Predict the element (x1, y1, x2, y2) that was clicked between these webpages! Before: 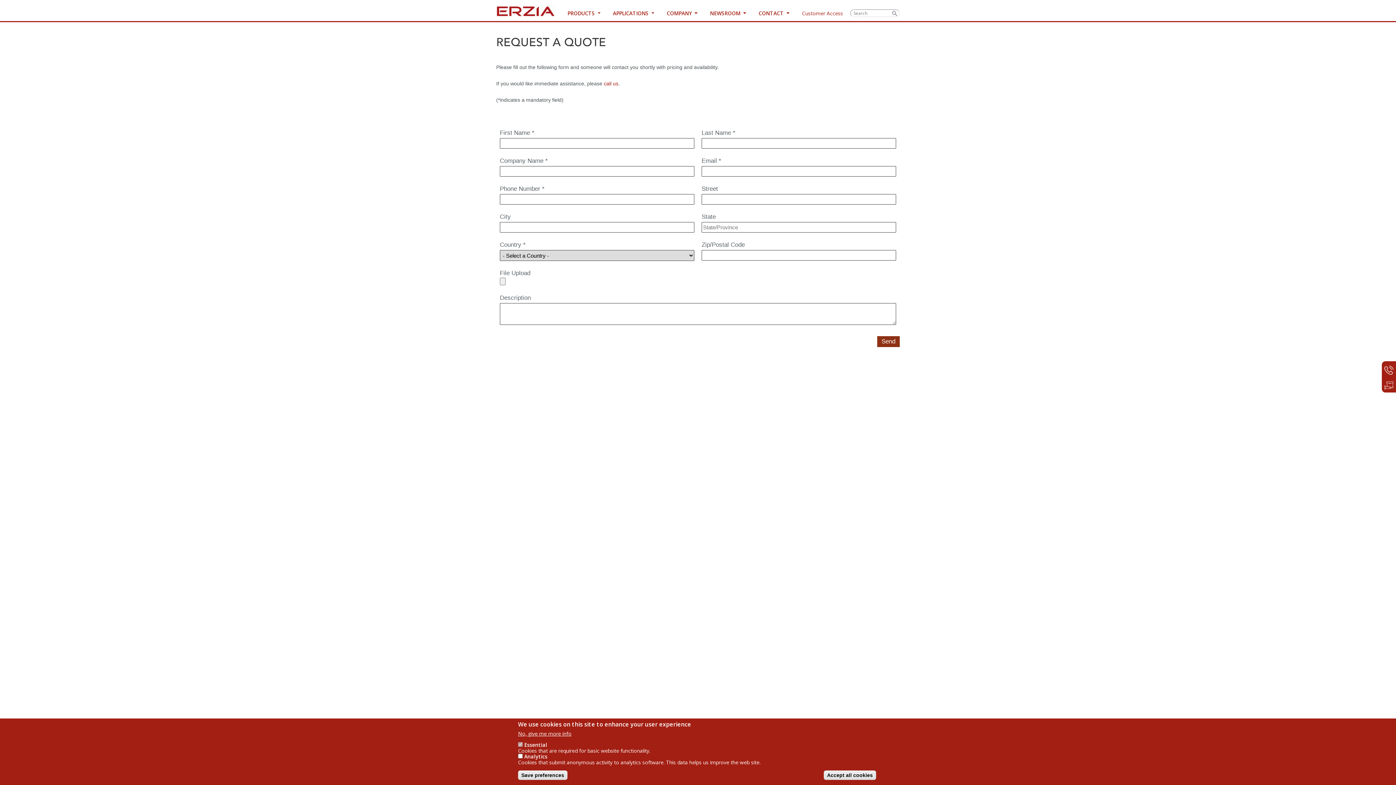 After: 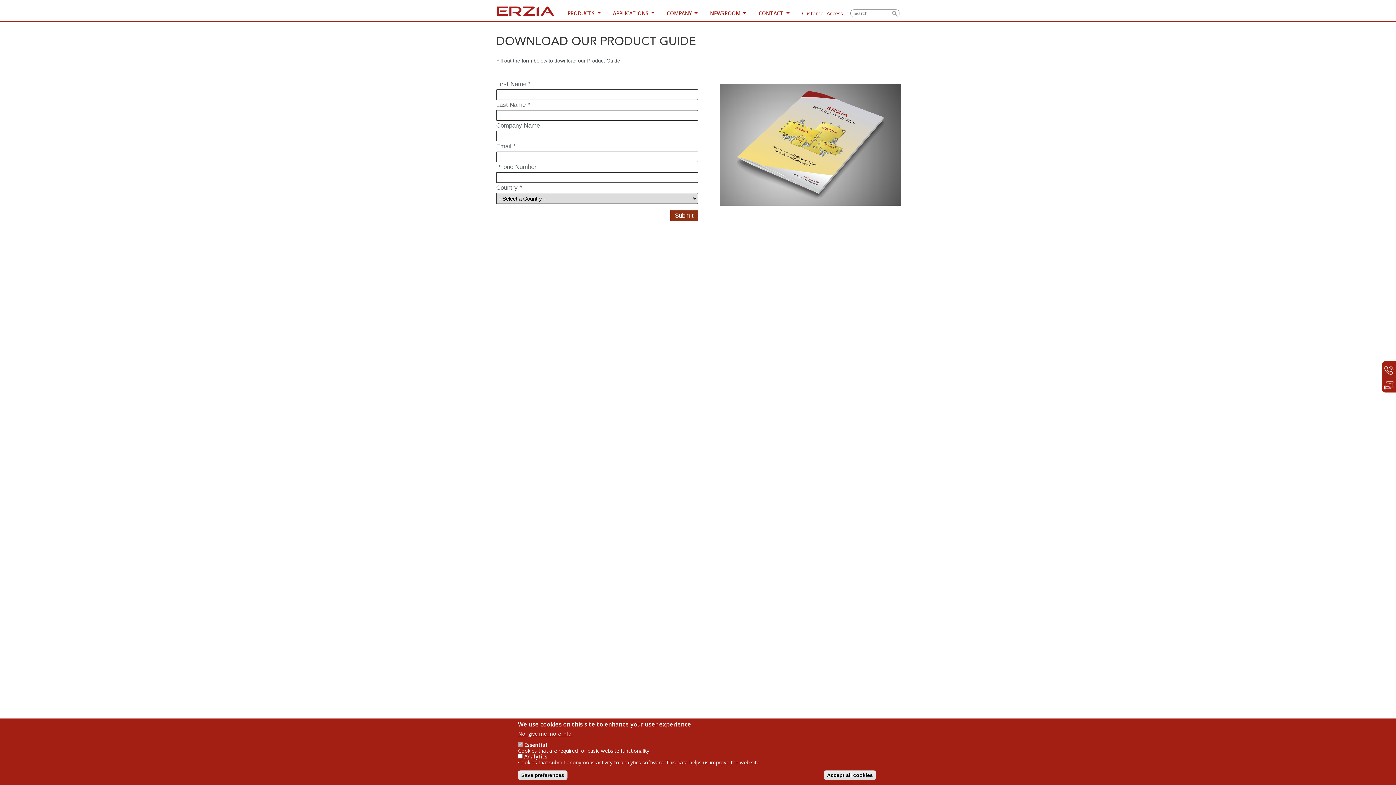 Action: bbox: (1382, 378, 1396, 392)